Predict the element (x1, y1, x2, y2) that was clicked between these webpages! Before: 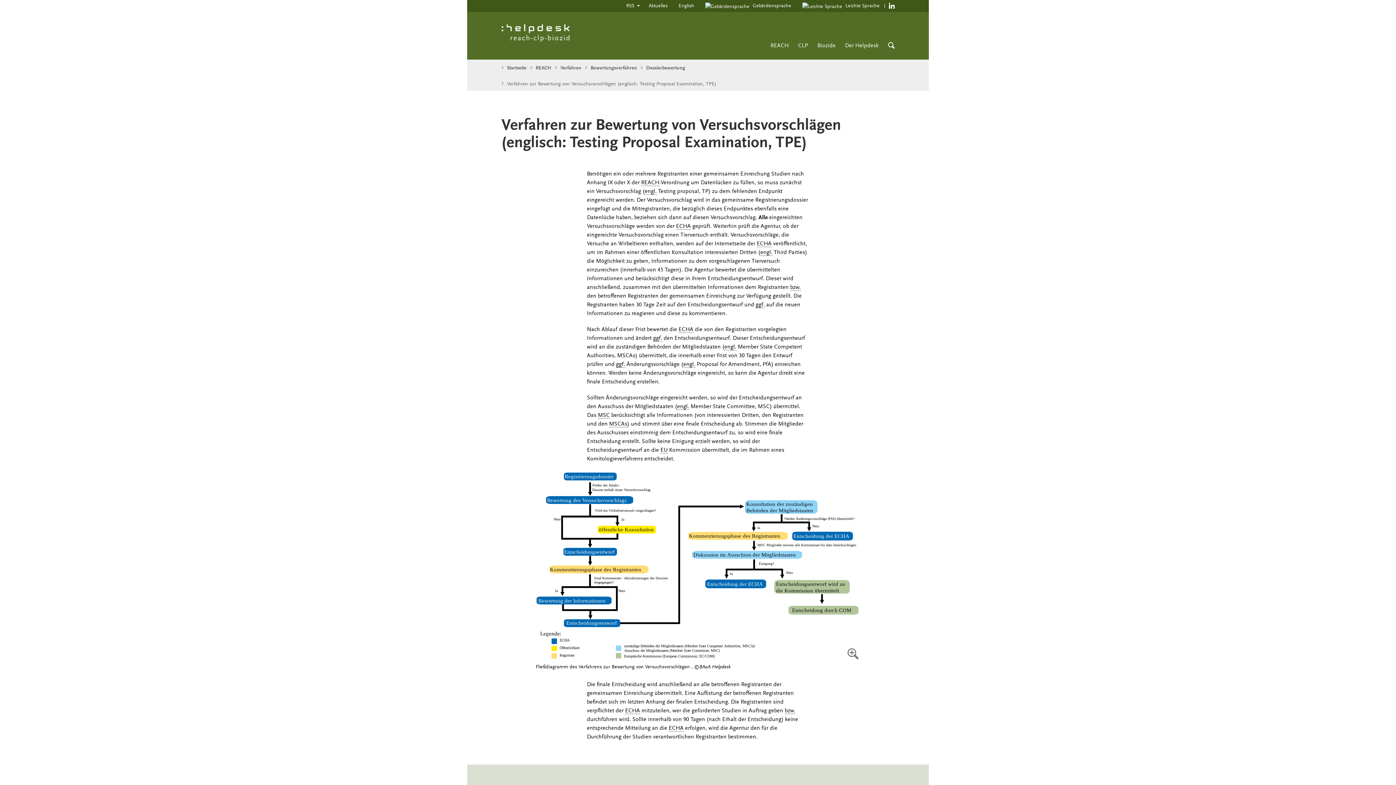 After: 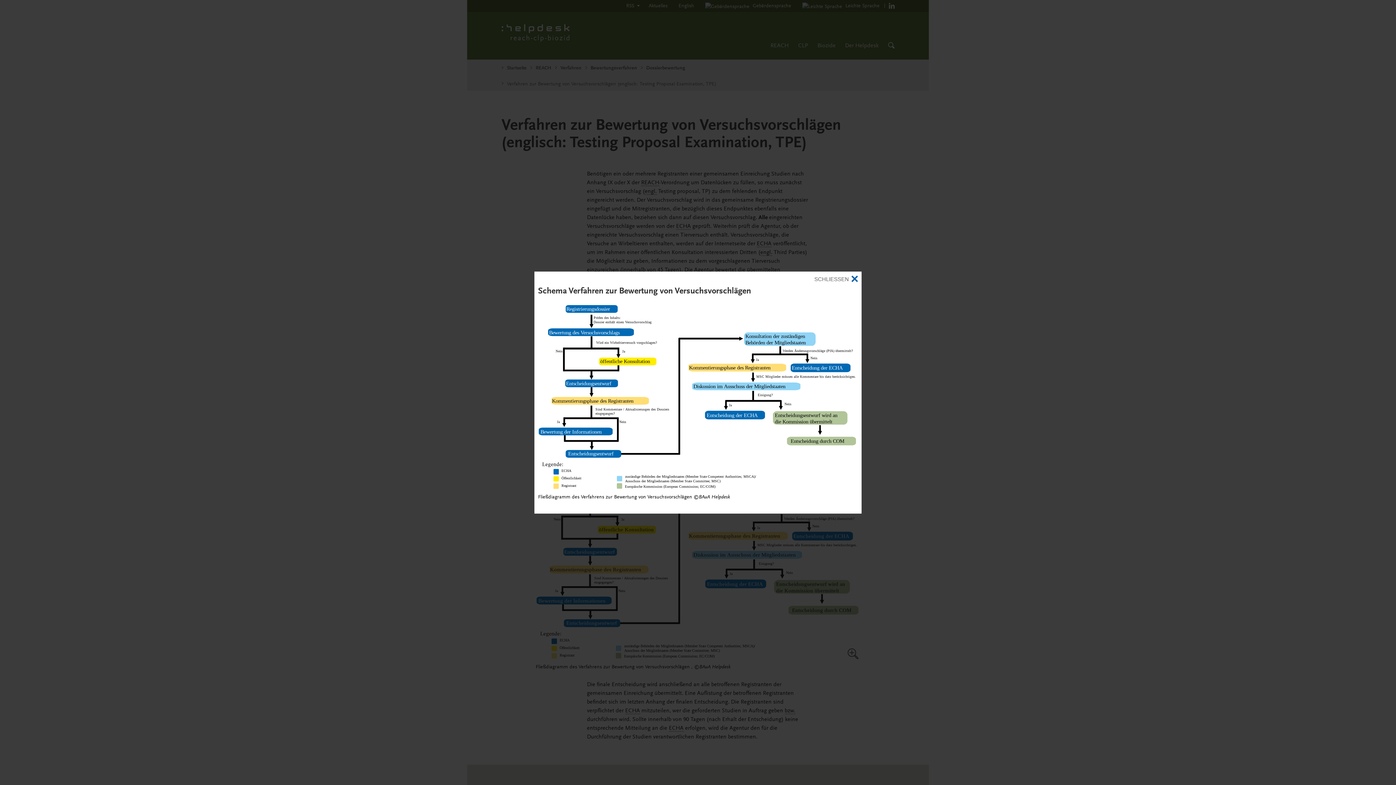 Action: bbox: (845, 646, 860, 661)